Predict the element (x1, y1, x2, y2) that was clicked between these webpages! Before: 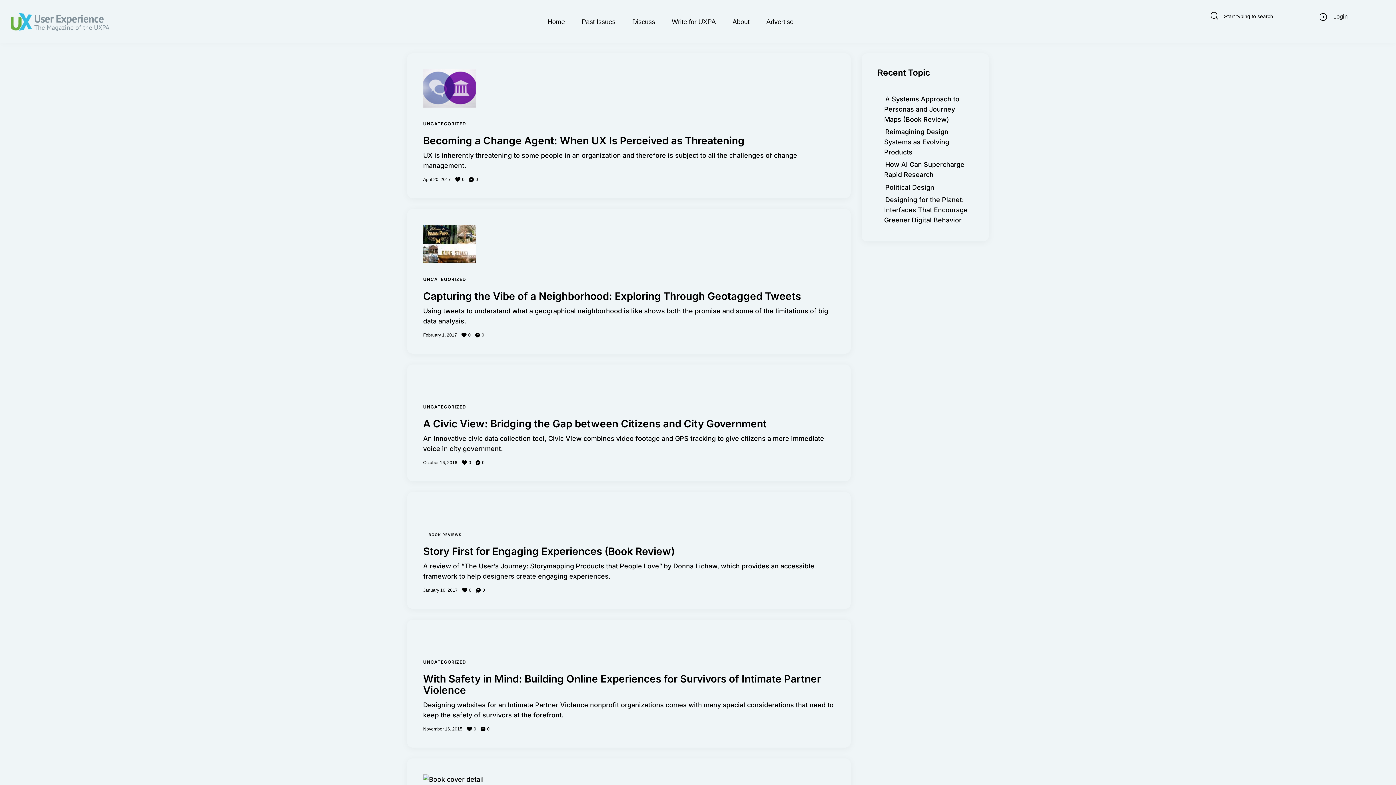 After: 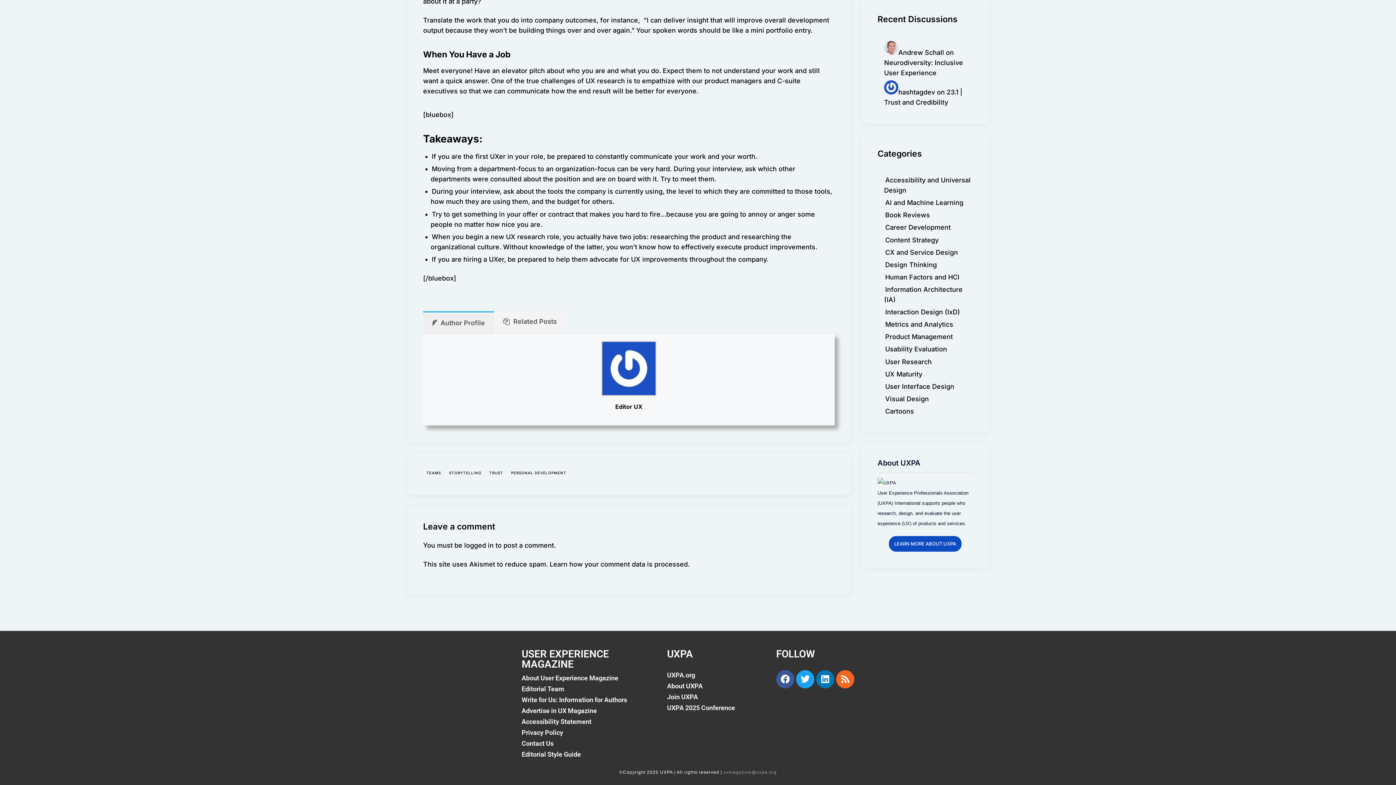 Action: bbox: (469, 176, 482, 183) label: 0